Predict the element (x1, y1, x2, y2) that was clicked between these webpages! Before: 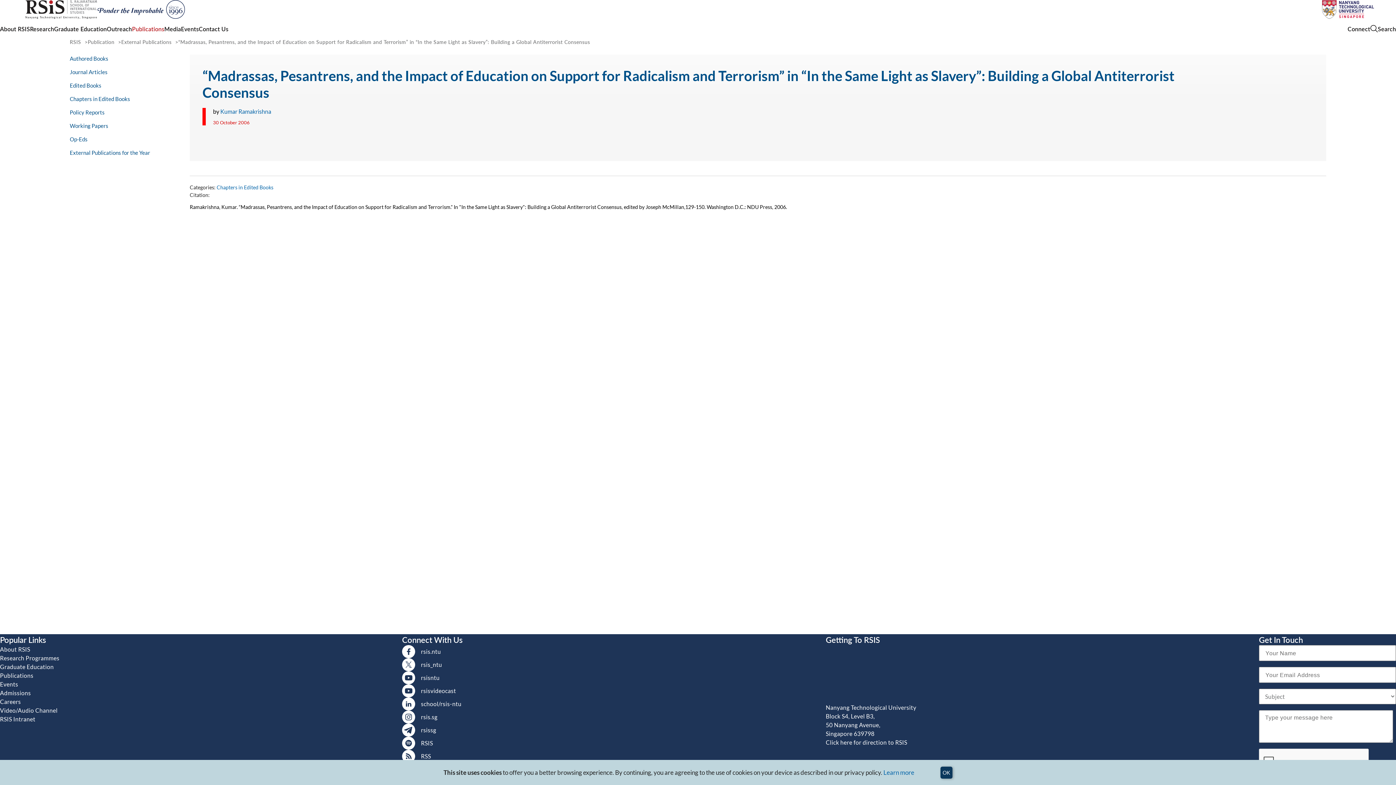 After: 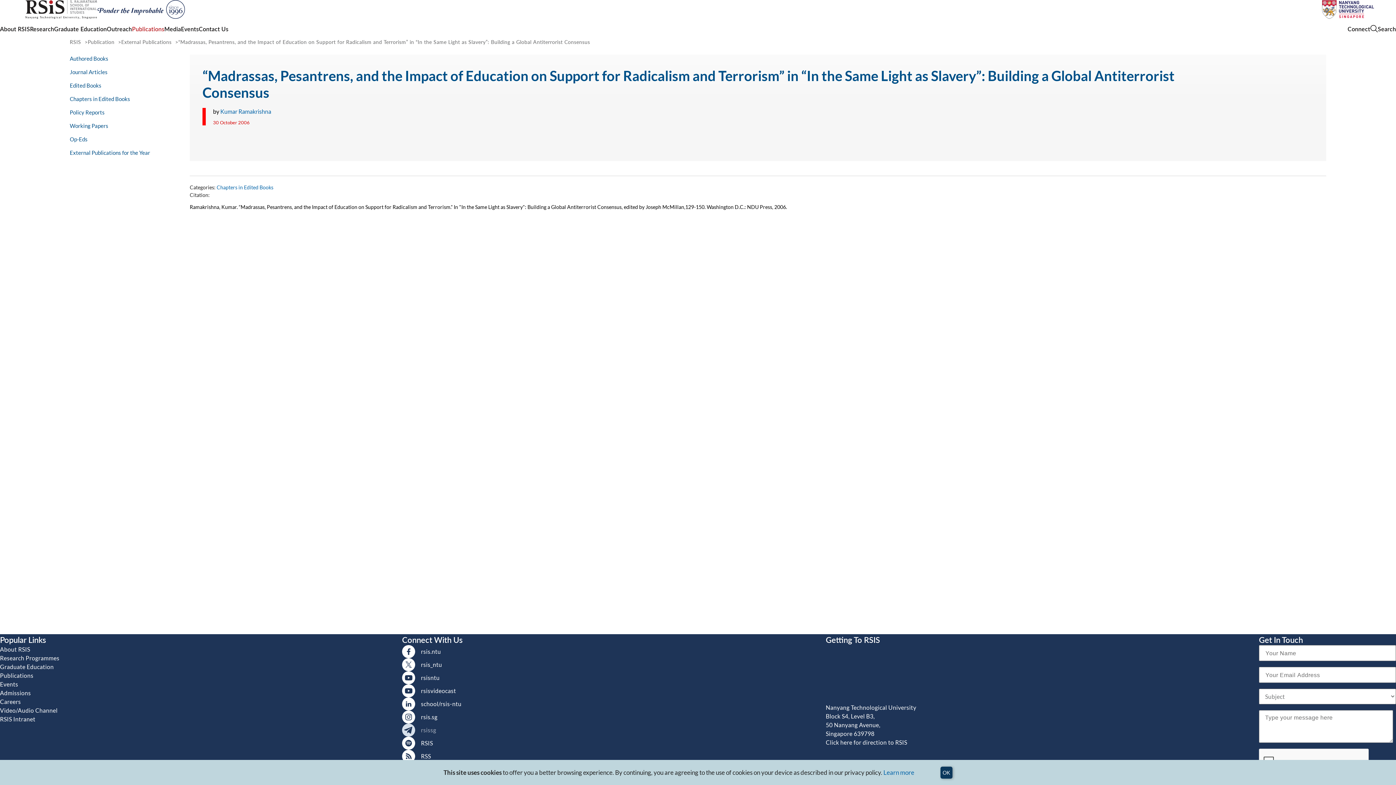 Action: bbox: (402, 724, 483, 737) label: rsissg